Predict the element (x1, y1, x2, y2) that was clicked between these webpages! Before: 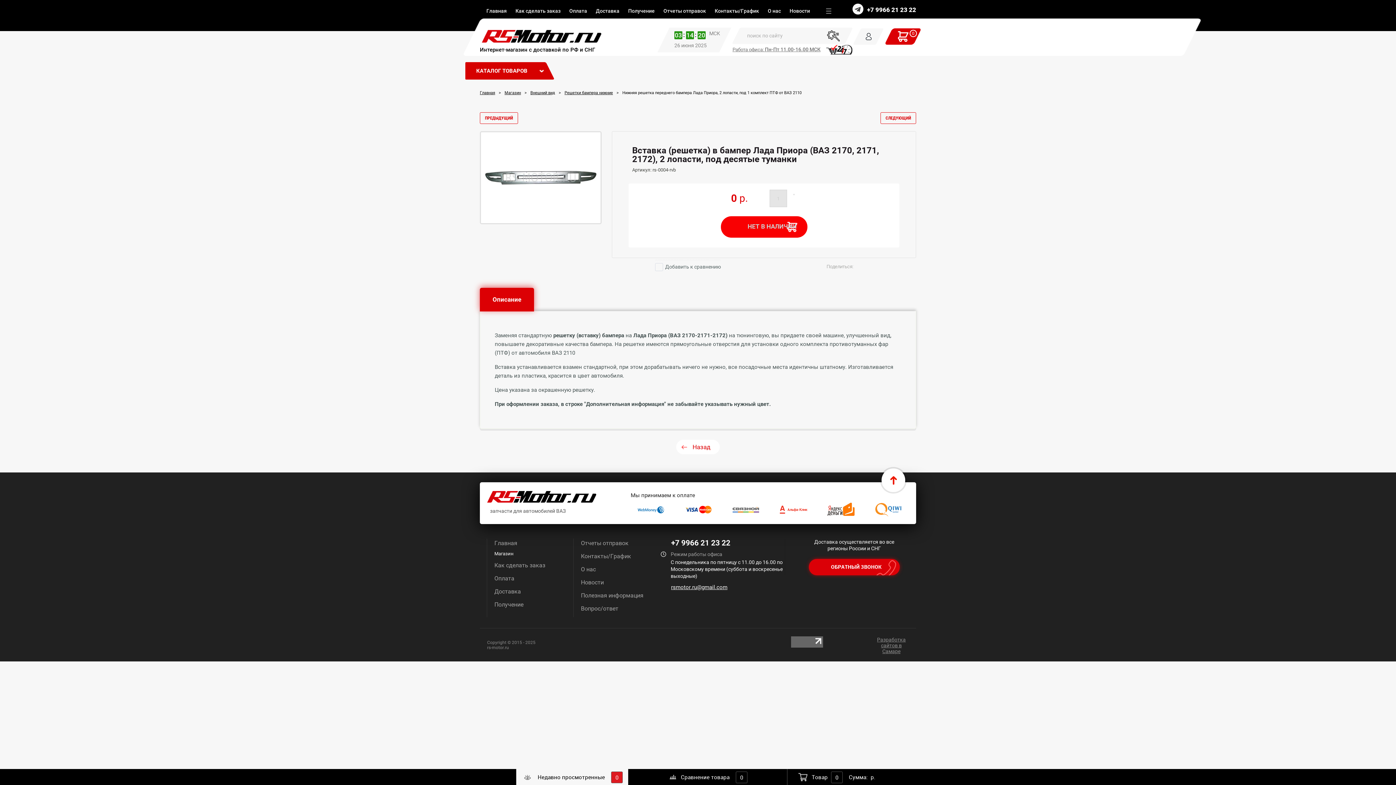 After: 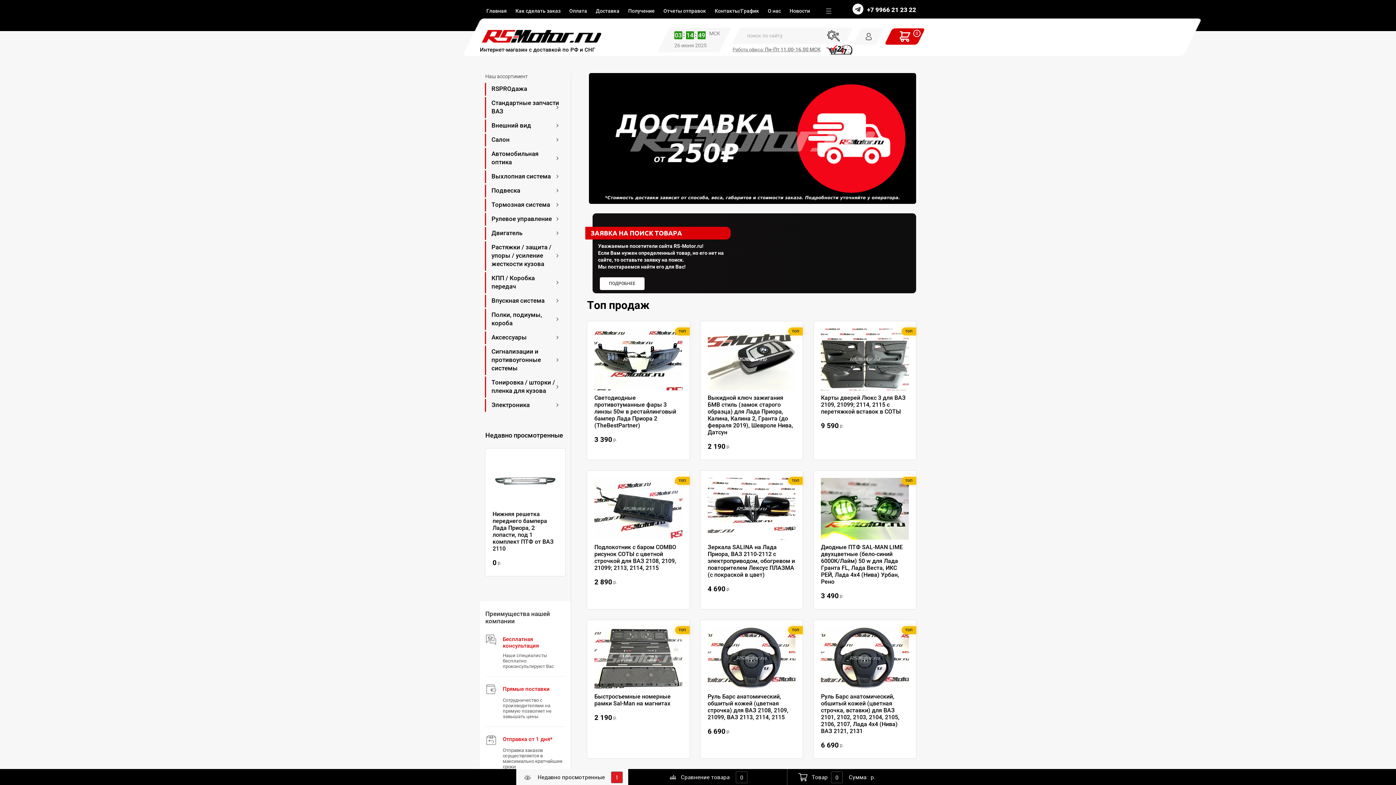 Action: label: Назад bbox: (676, 440, 720, 454)